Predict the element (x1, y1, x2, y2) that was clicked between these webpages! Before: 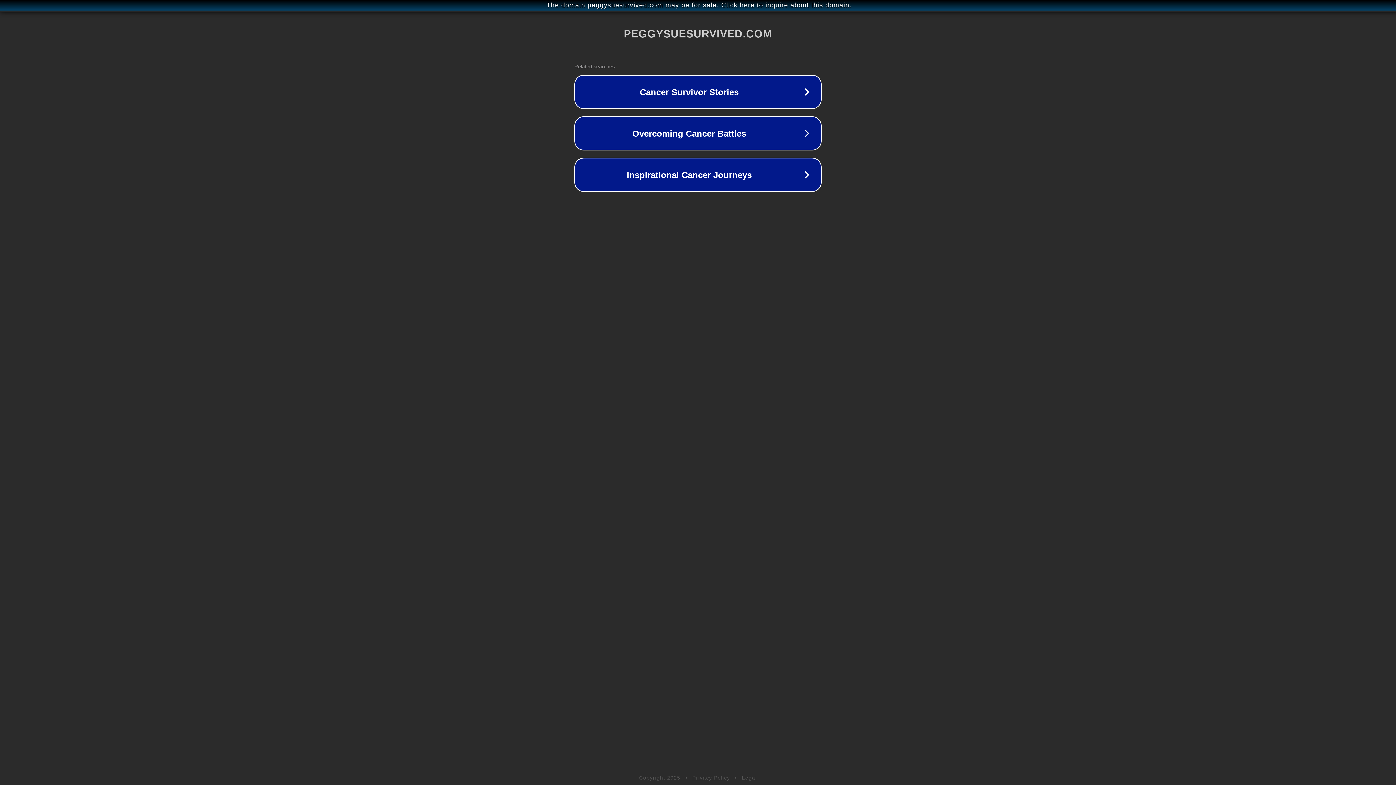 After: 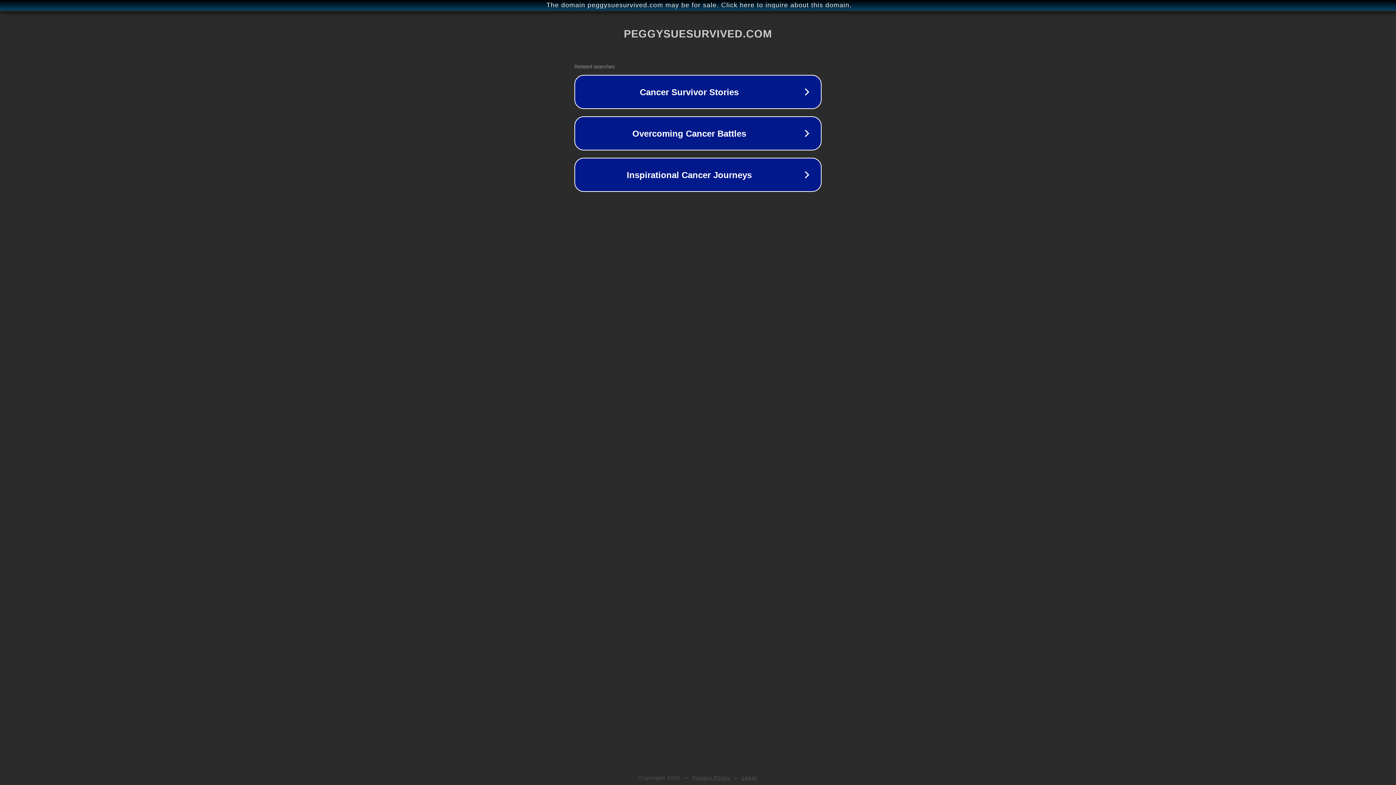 Action: label: Privacy Policy bbox: (692, 775, 730, 781)